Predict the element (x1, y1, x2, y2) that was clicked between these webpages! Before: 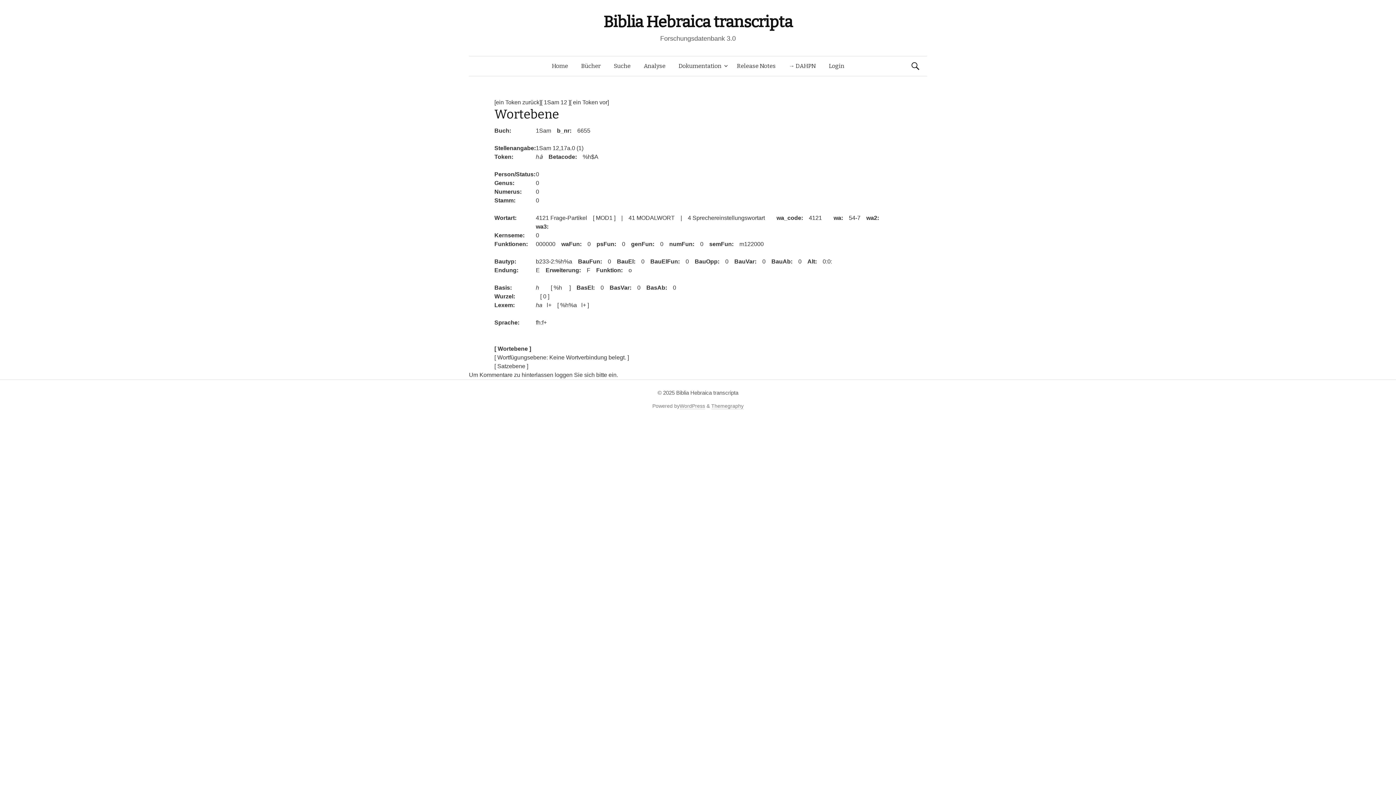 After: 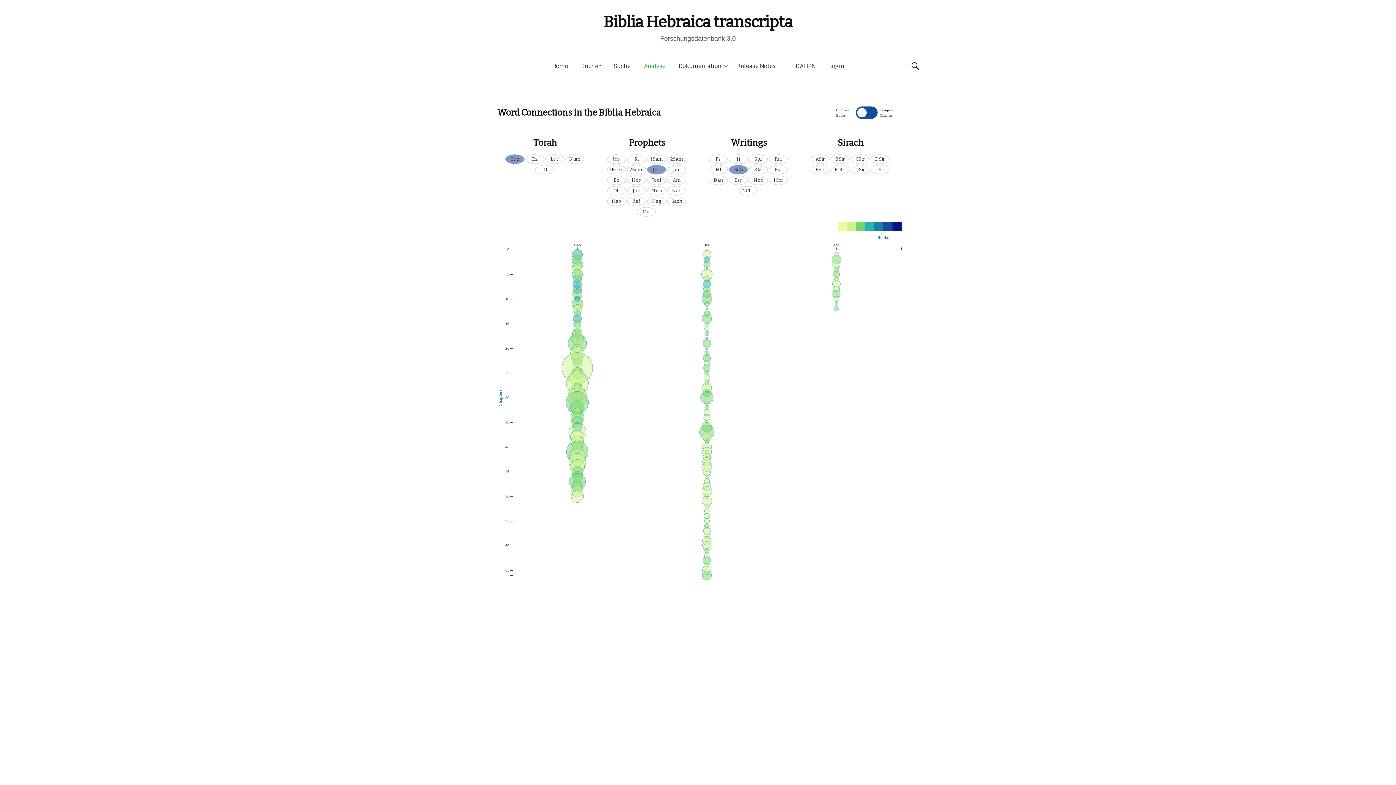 Action: label: Analyse bbox: (637, 56, 672, 76)